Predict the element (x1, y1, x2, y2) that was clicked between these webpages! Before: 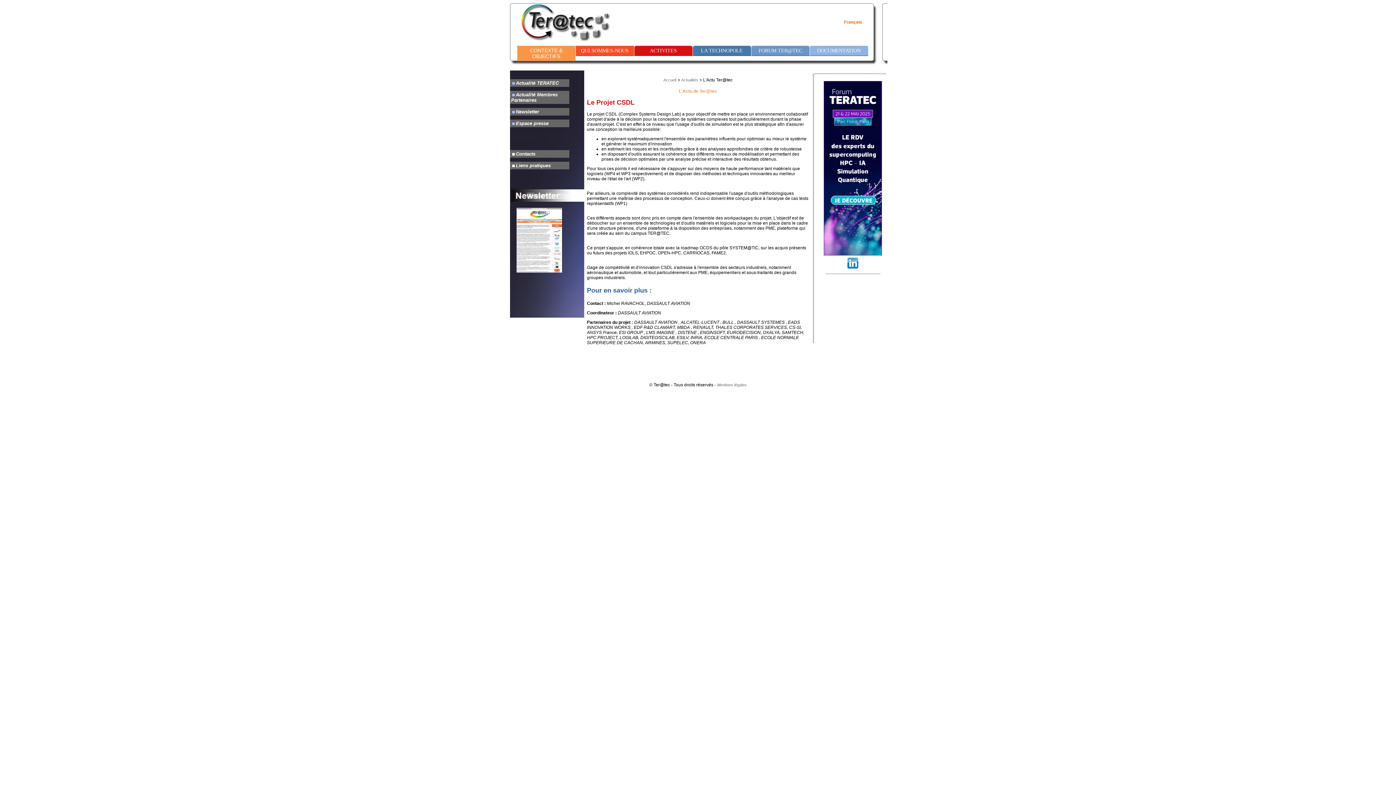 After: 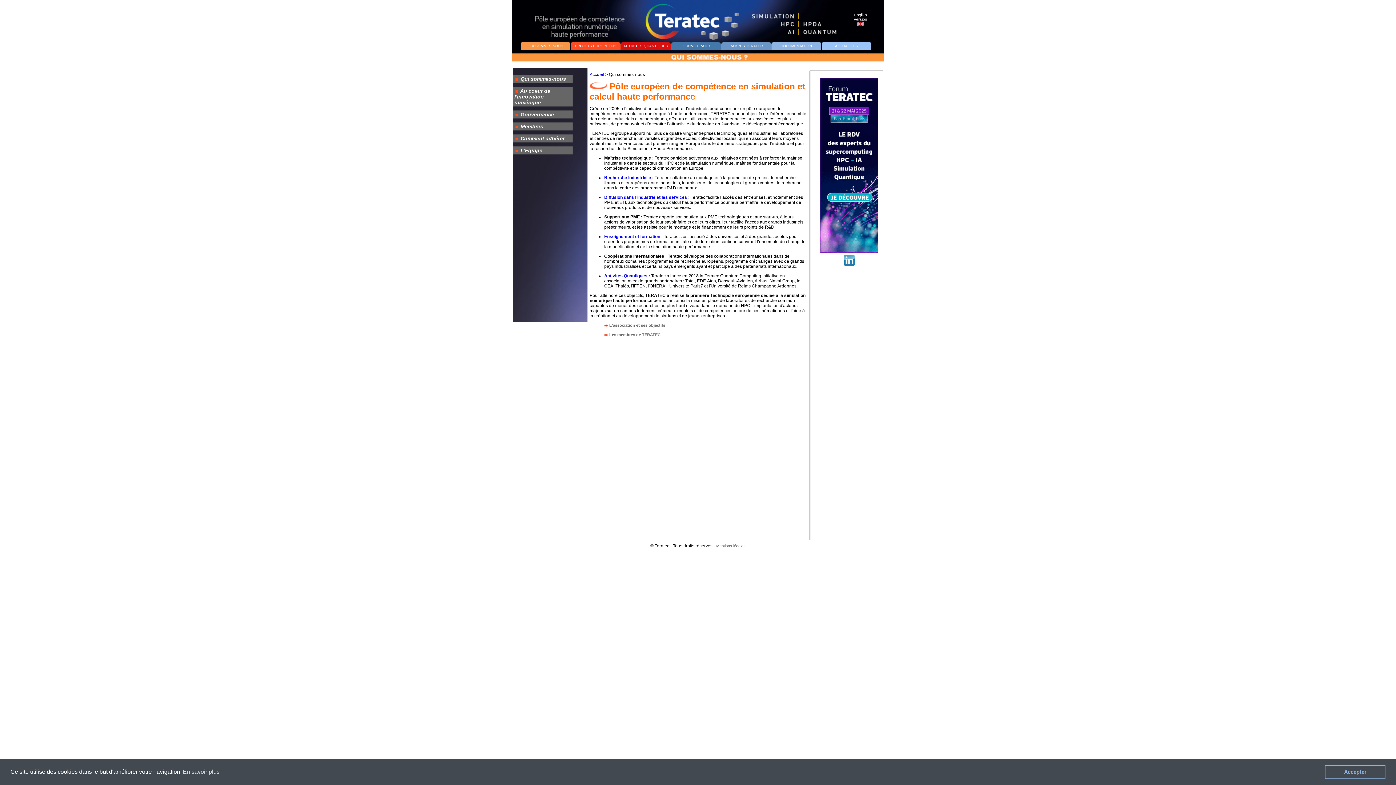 Action: bbox: (577, 47, 632, 53) label: QUI SOMMES-NOUS